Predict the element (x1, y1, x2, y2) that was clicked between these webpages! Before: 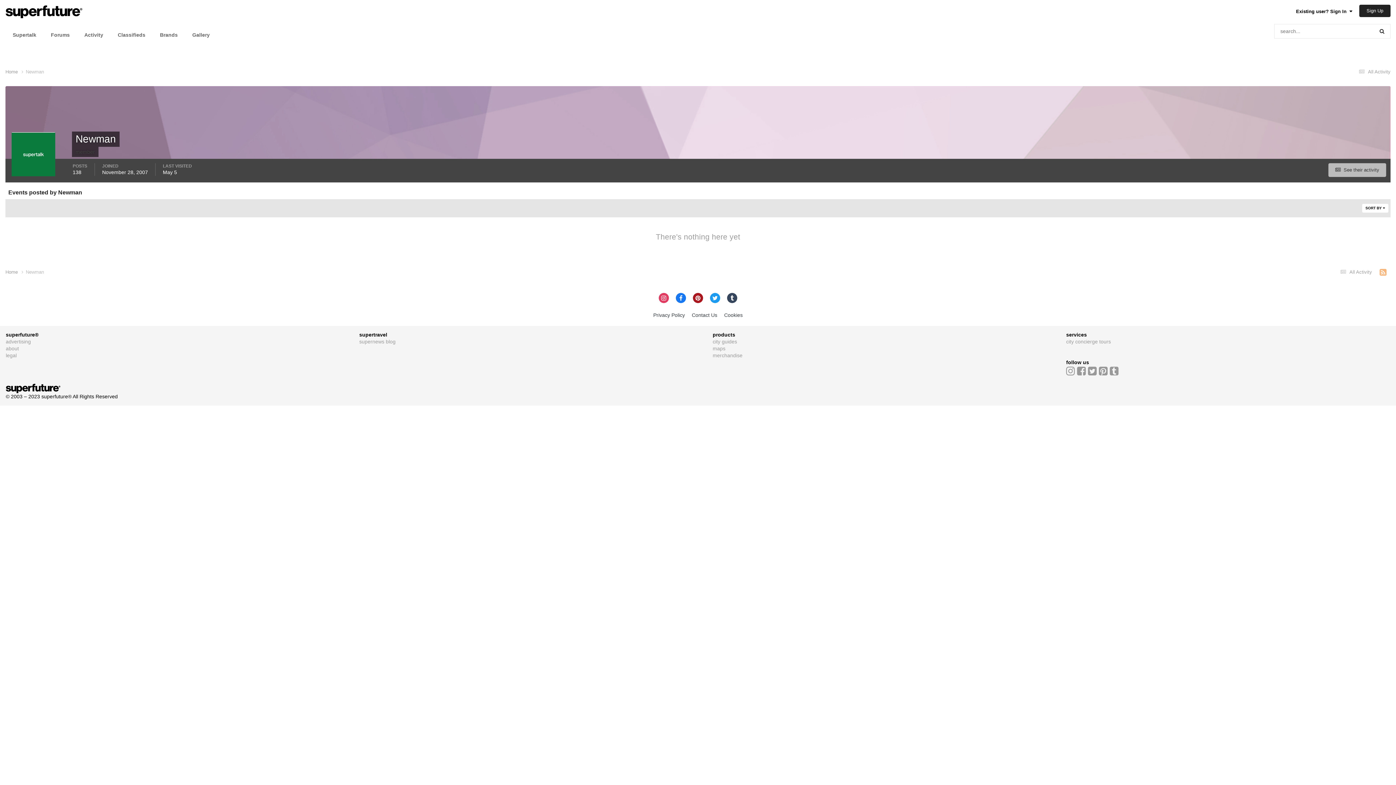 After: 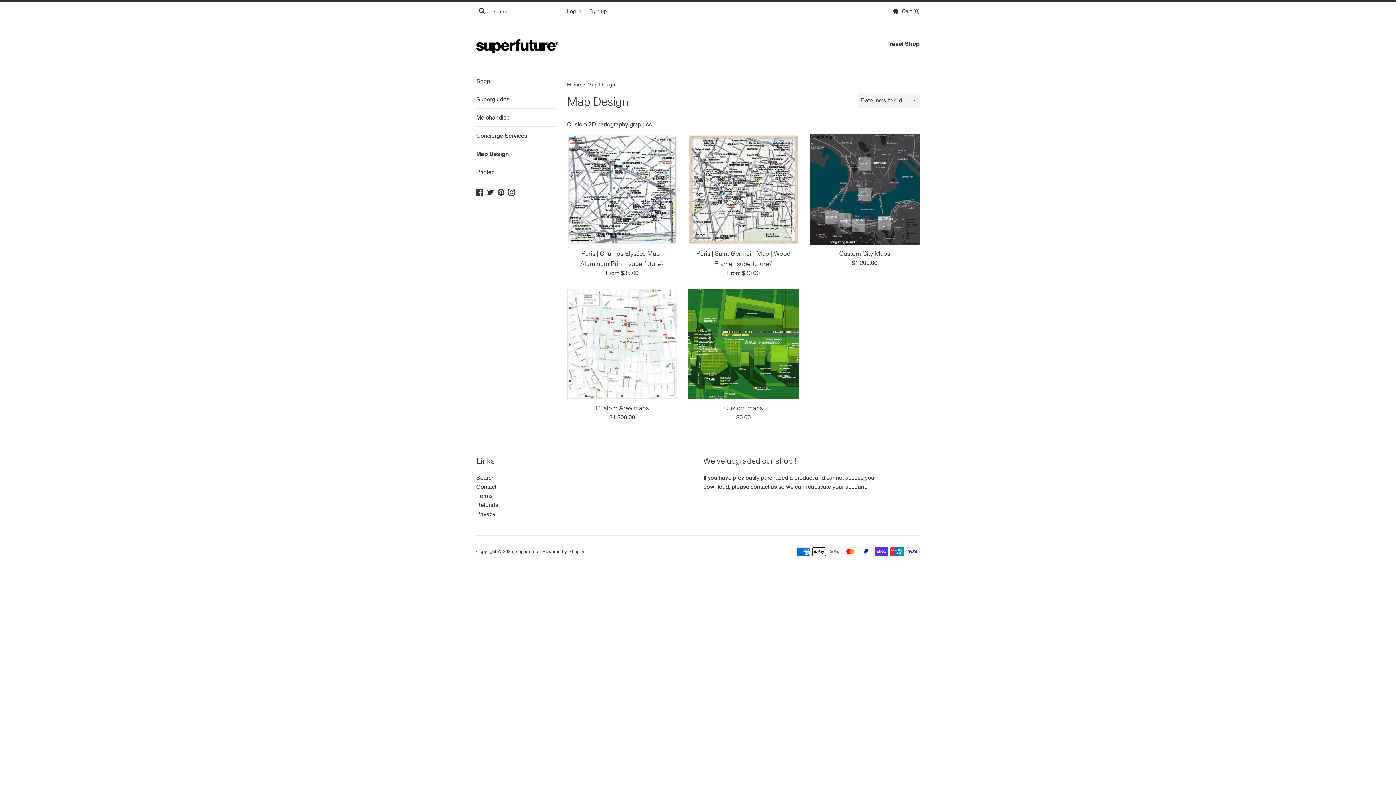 Action: bbox: (712, 345, 725, 351) label: maps